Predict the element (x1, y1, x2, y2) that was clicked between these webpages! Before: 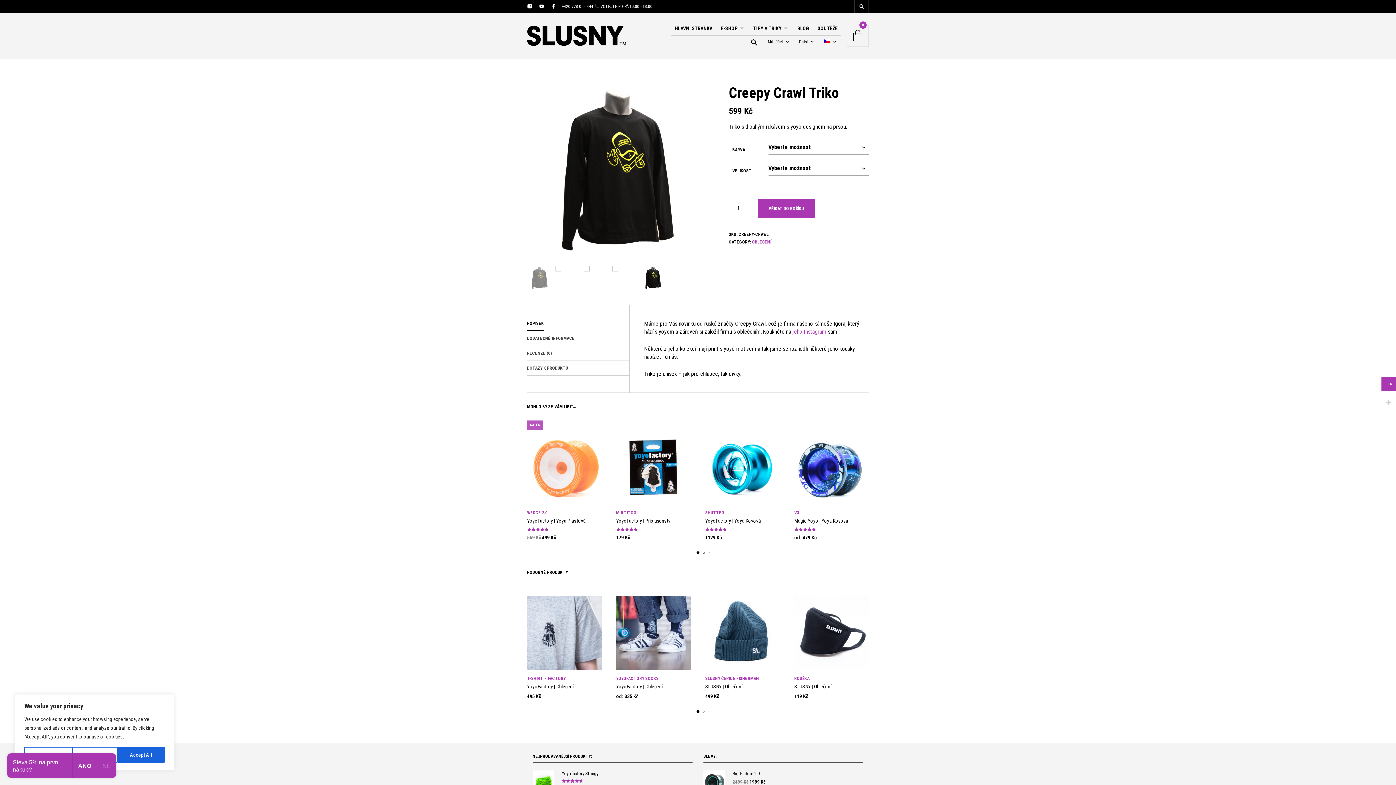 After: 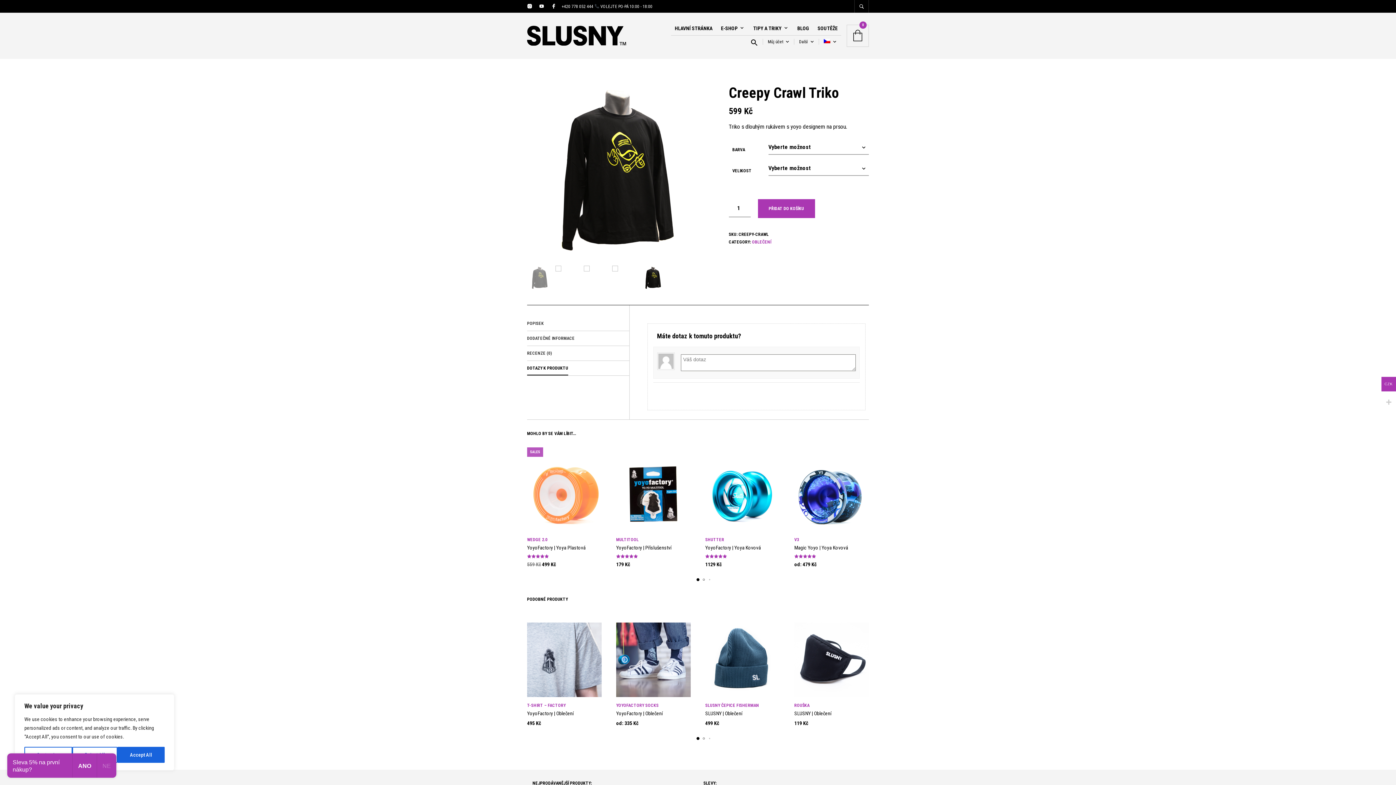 Action: label: DOTAZY K PRODUKTU bbox: (527, 361, 568, 375)